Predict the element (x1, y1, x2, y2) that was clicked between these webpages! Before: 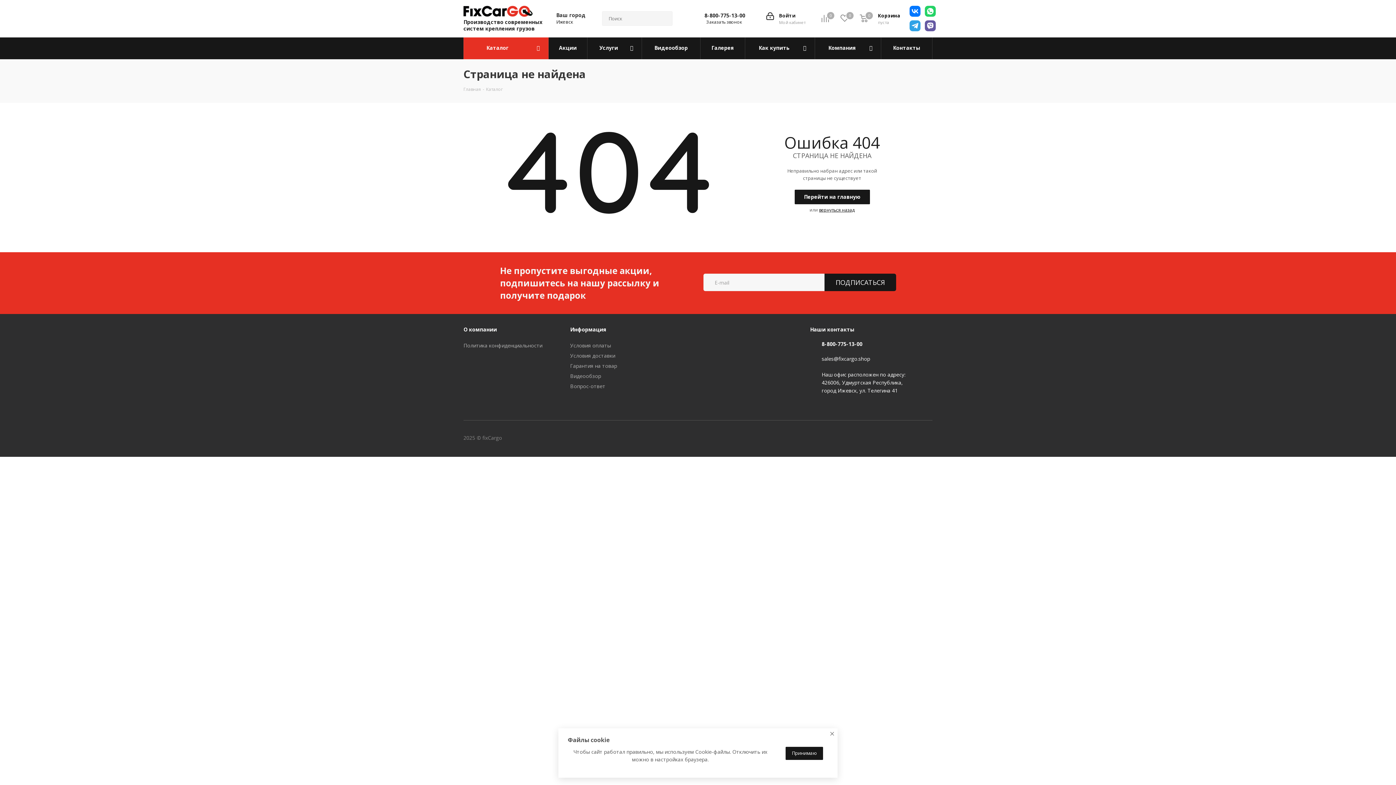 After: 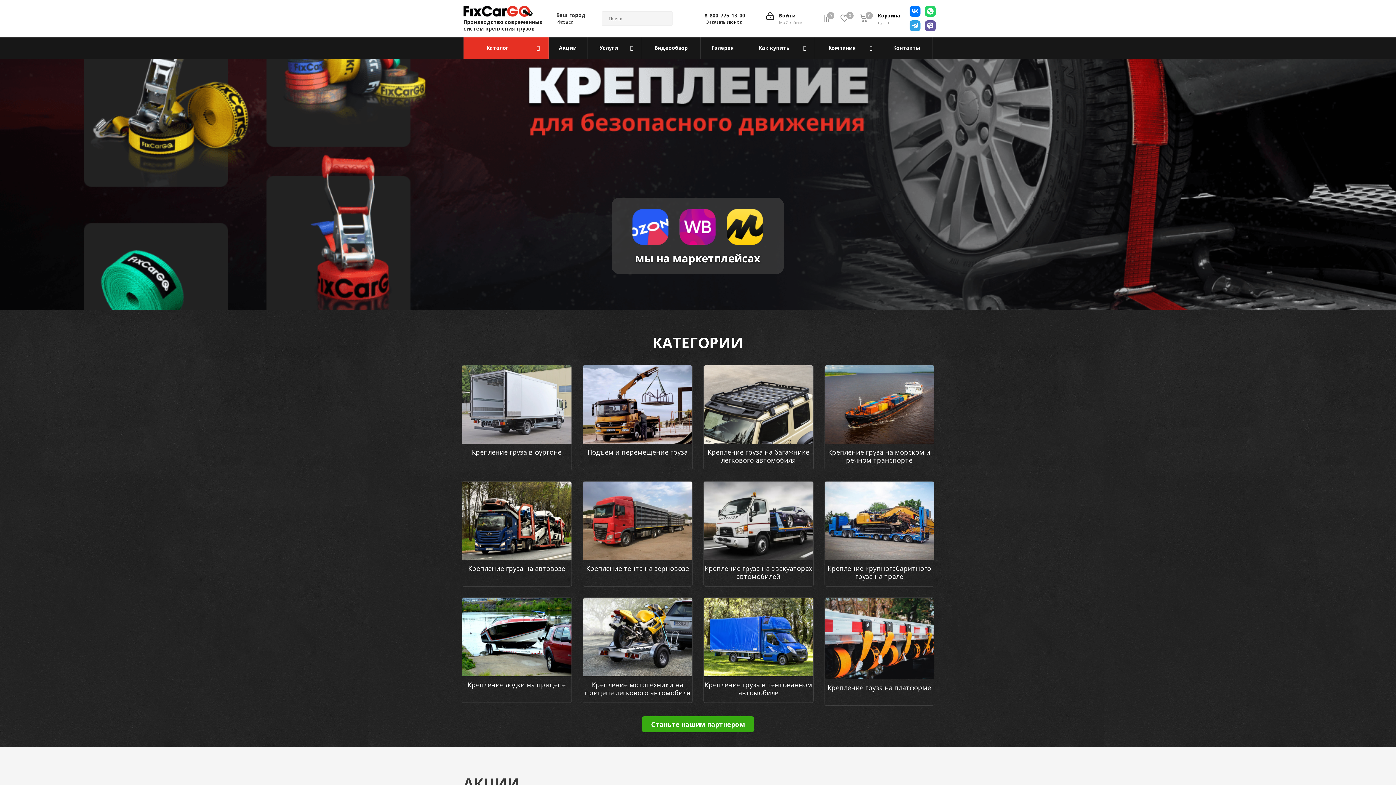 Action: bbox: (463, 7, 532, 14)